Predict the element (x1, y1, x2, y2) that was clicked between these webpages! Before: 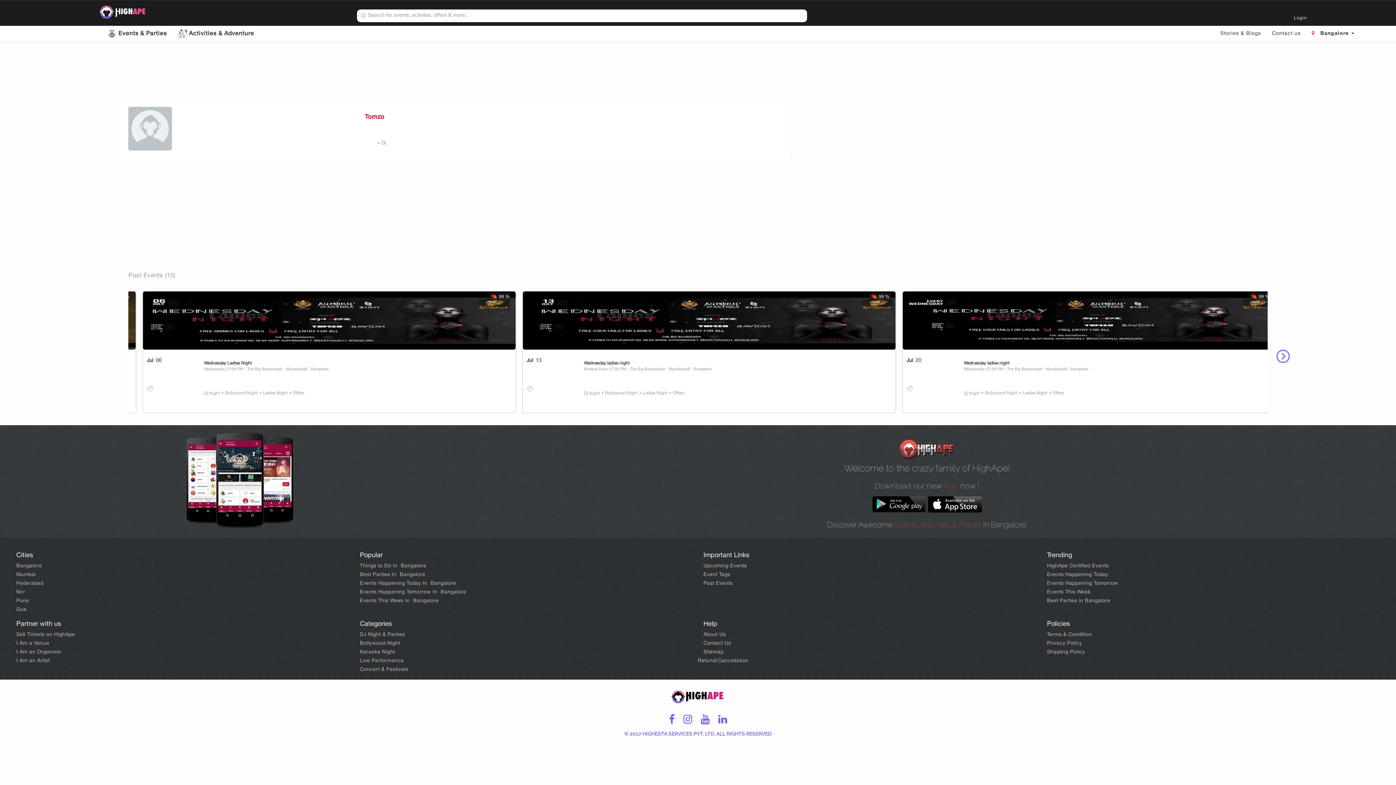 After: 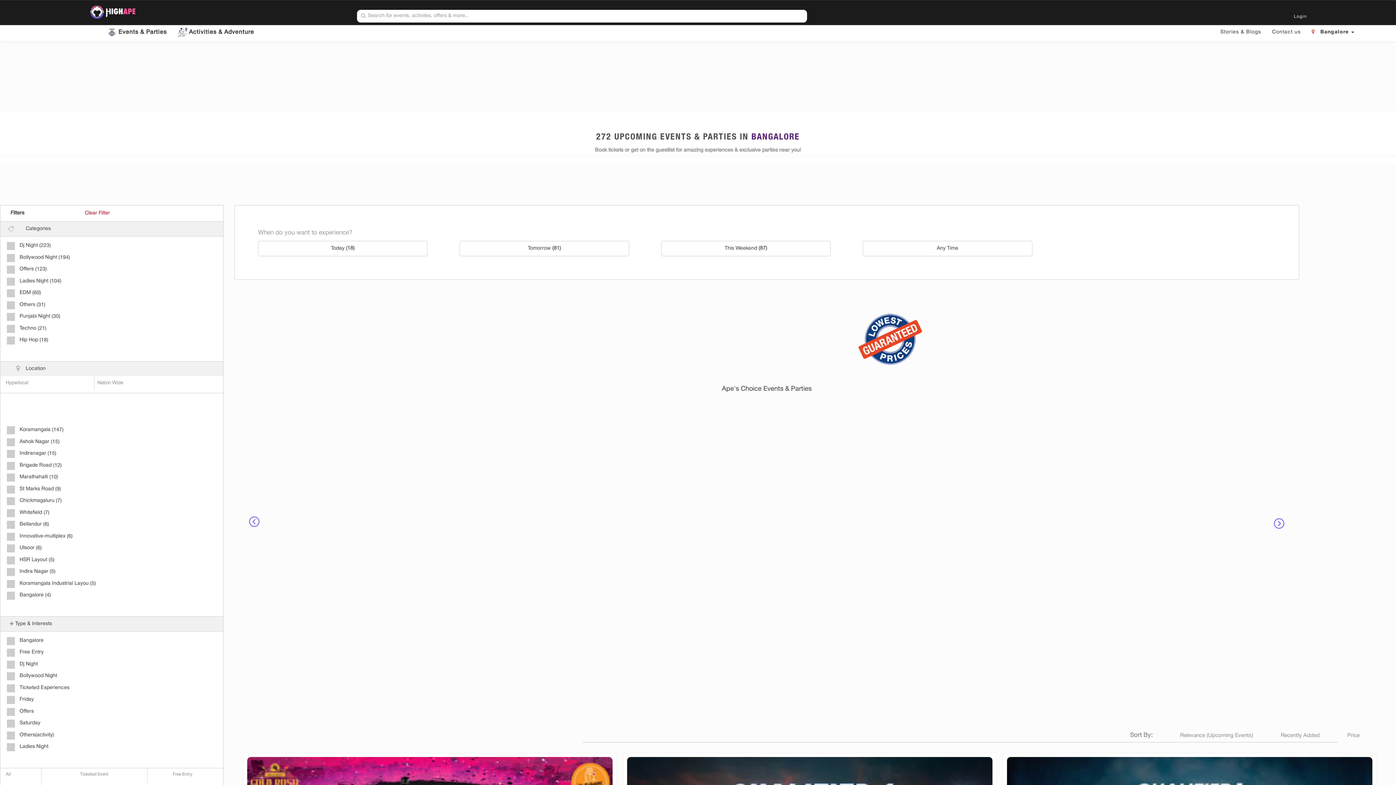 Action: bbox: (360, 572, 692, 577) label: Best Parties In  Bangalore